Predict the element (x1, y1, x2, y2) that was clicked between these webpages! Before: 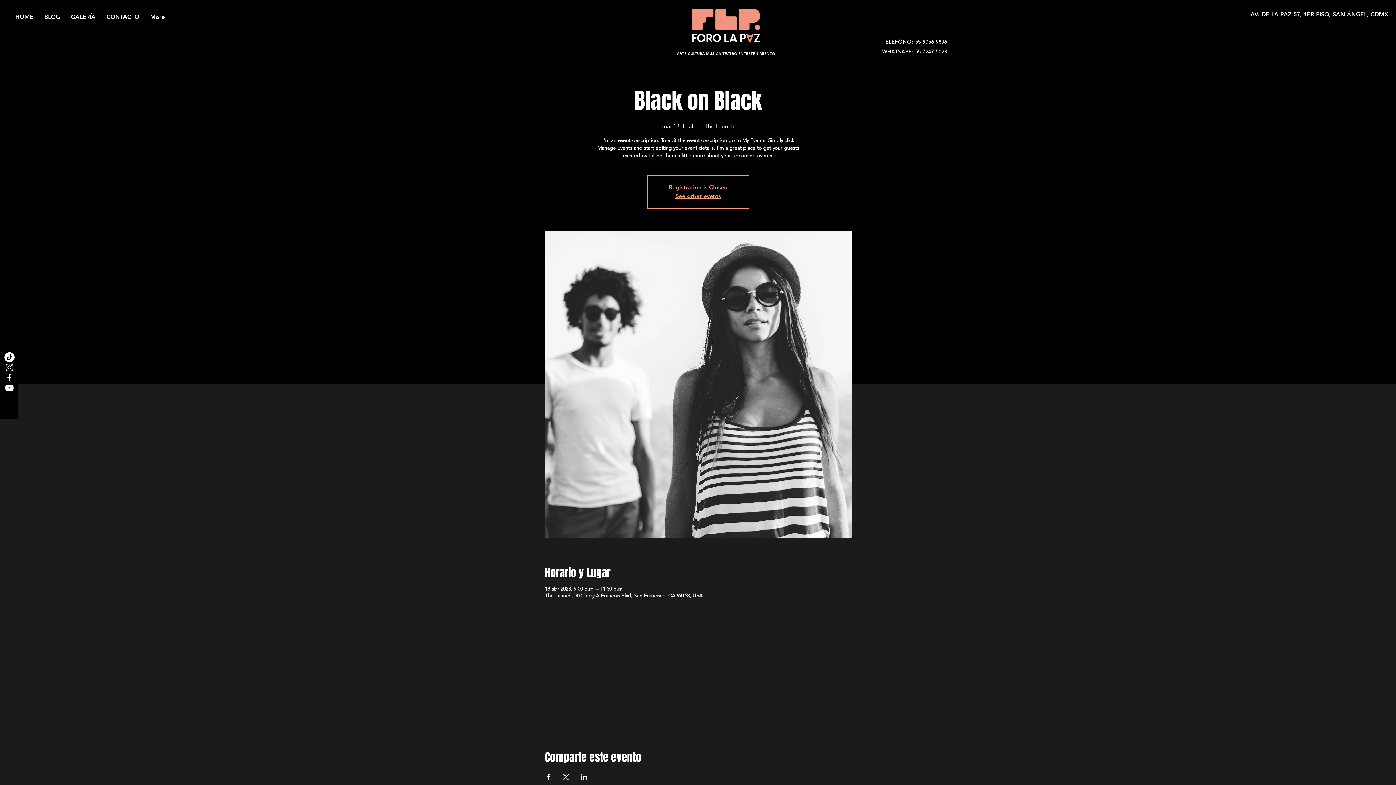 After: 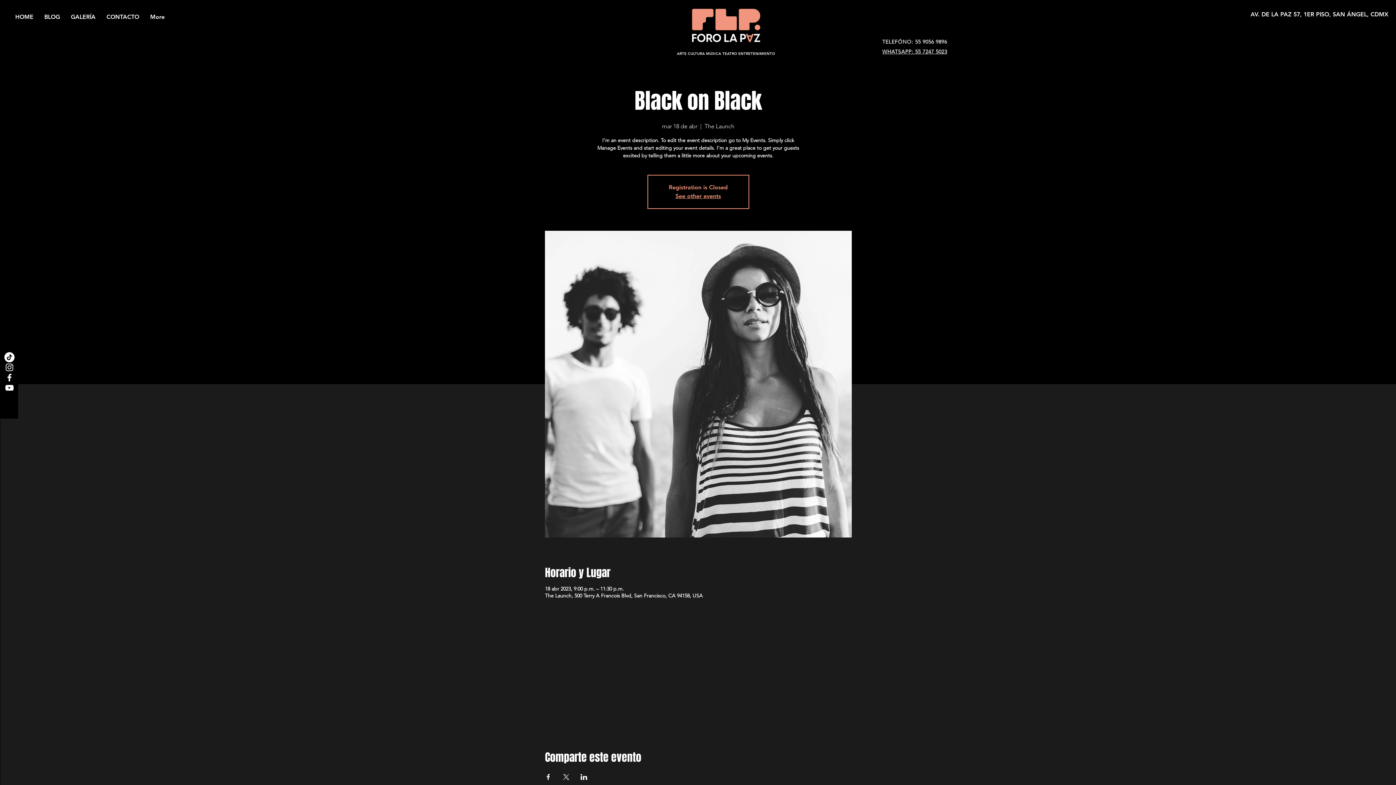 Action: label: Compartir evento en Facebook bbox: (545, 774, 552, 780)